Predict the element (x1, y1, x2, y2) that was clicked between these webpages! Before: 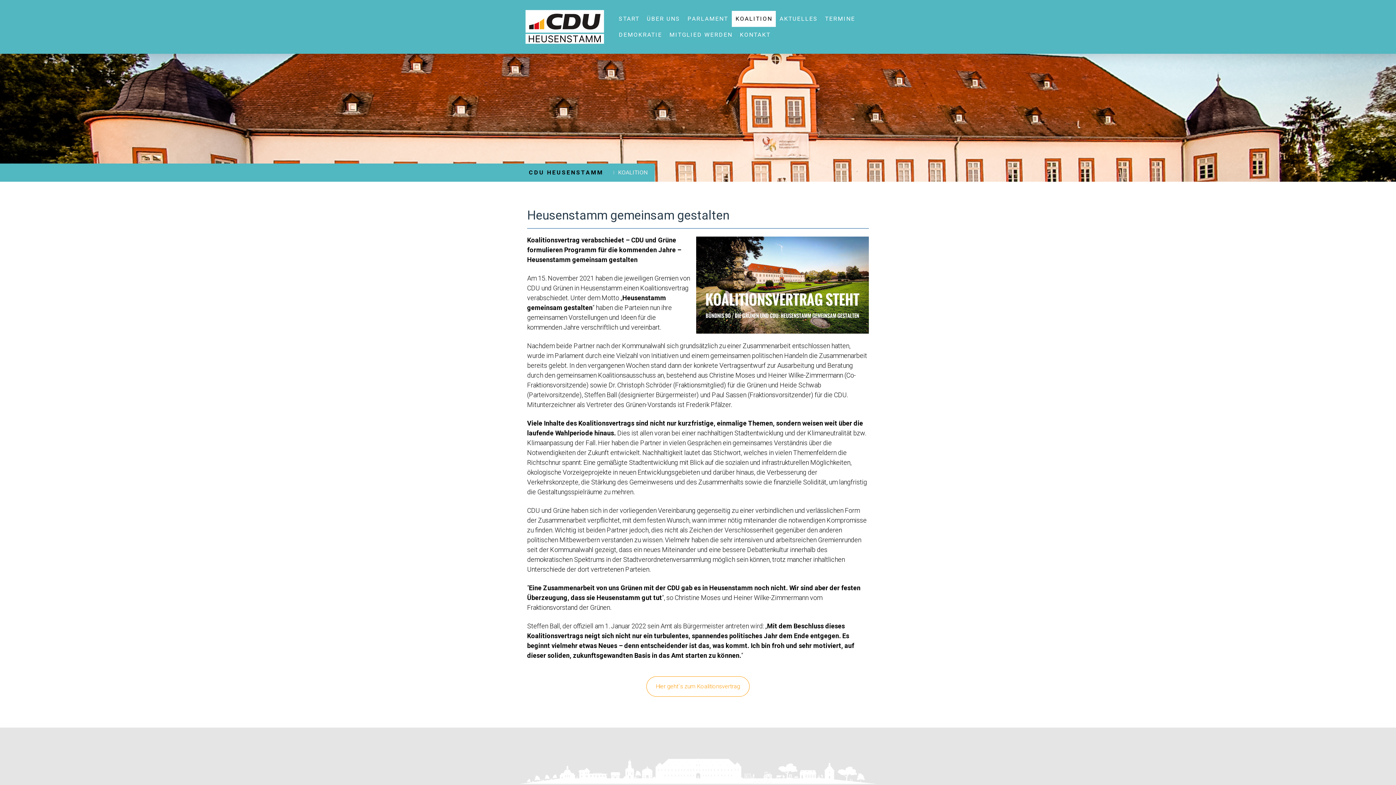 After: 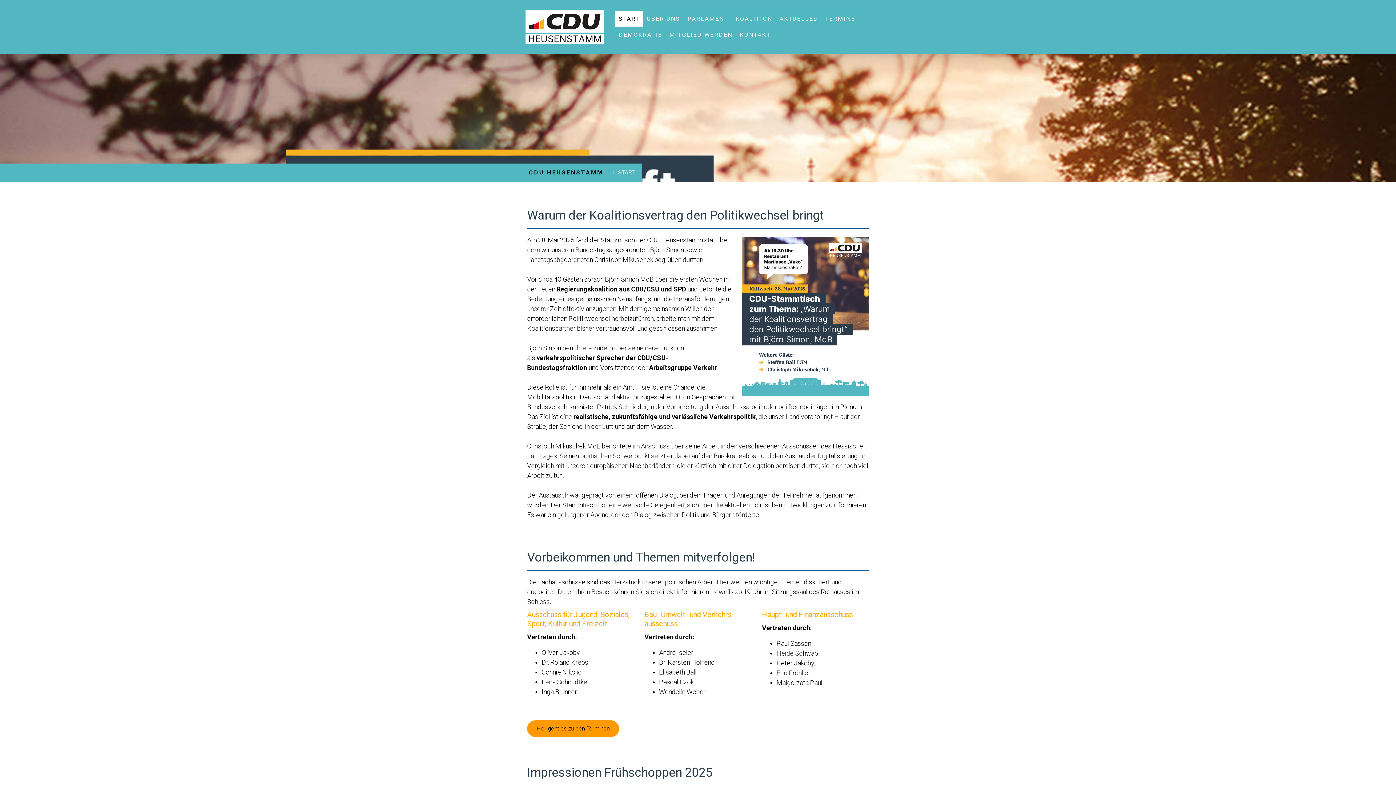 Action: bbox: (520, 6, 609, 13)